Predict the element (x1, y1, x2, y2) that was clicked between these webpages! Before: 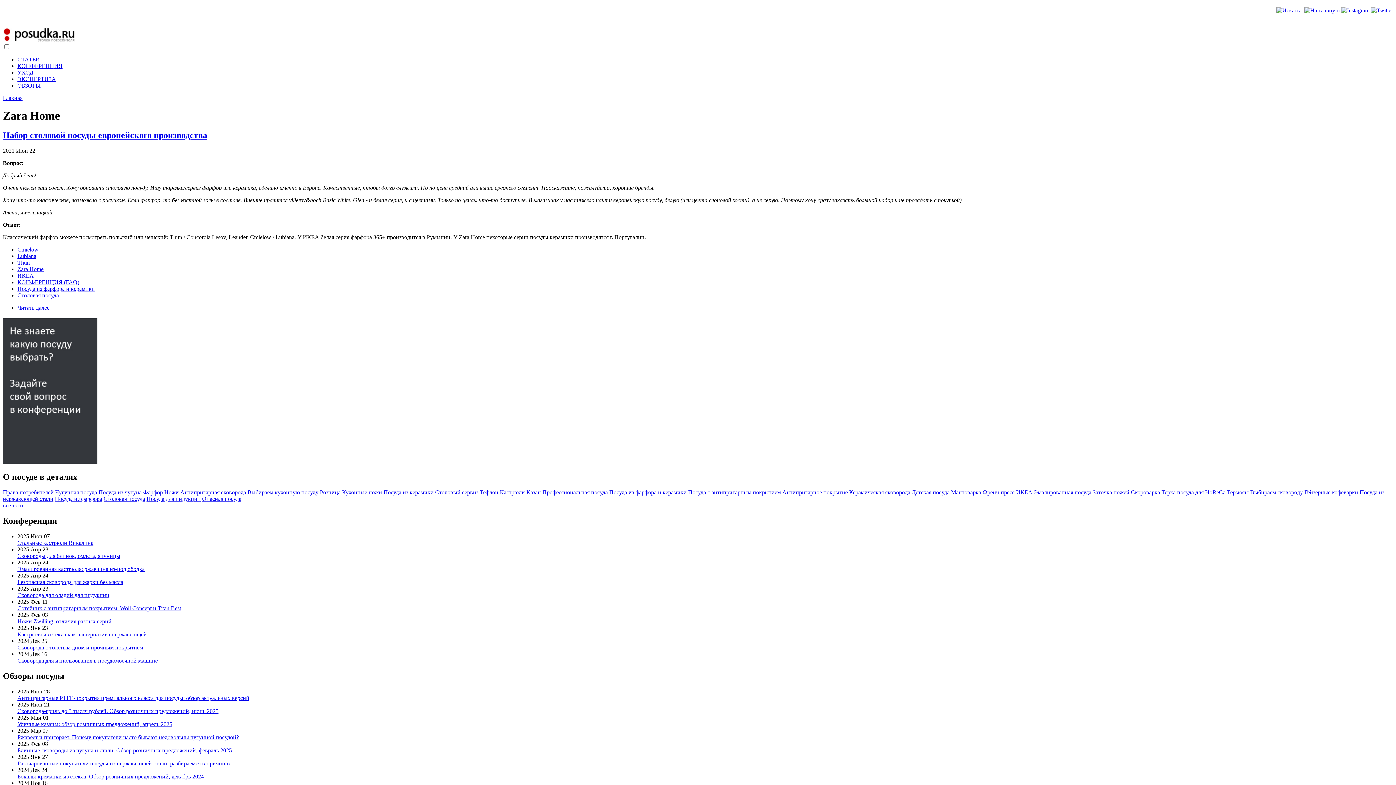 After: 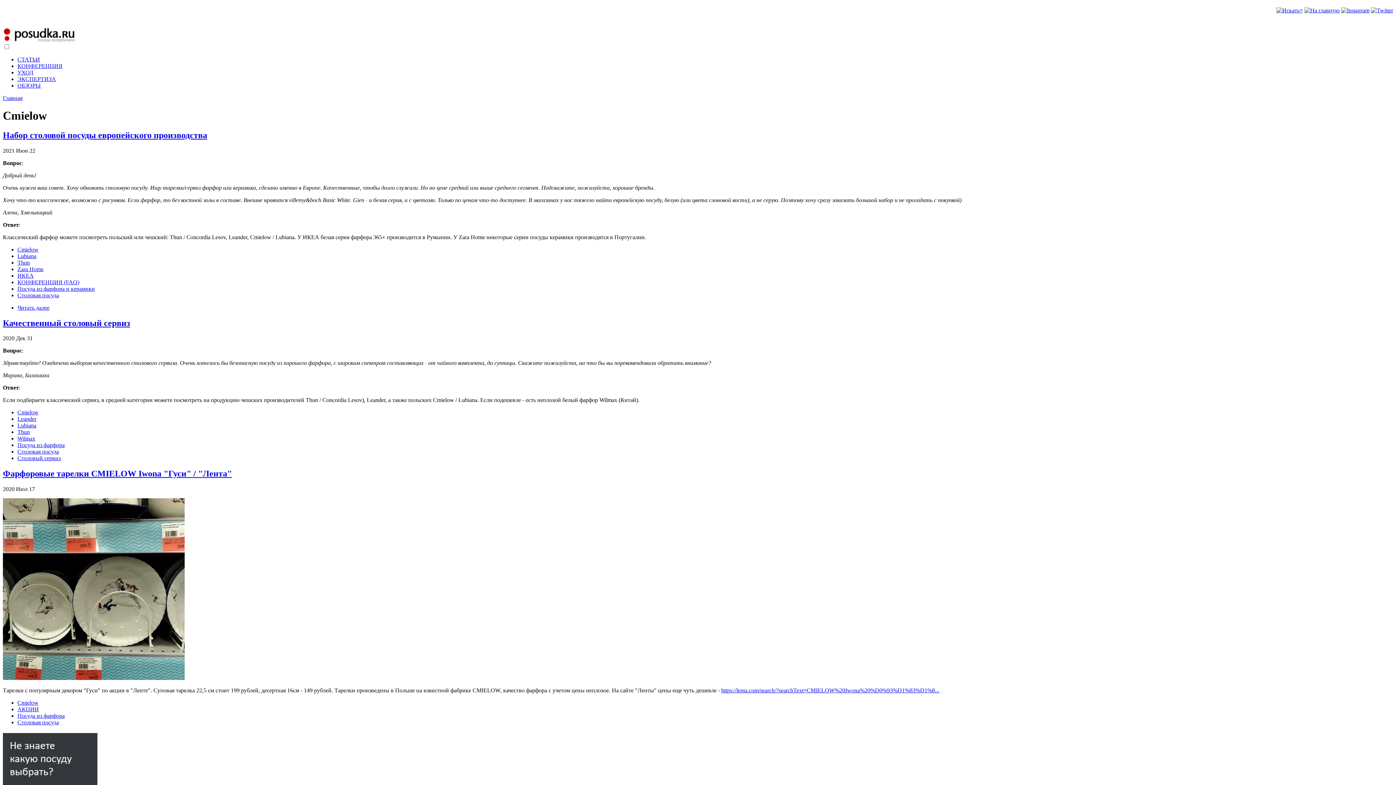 Action: bbox: (17, 246, 38, 252) label: Cmielow